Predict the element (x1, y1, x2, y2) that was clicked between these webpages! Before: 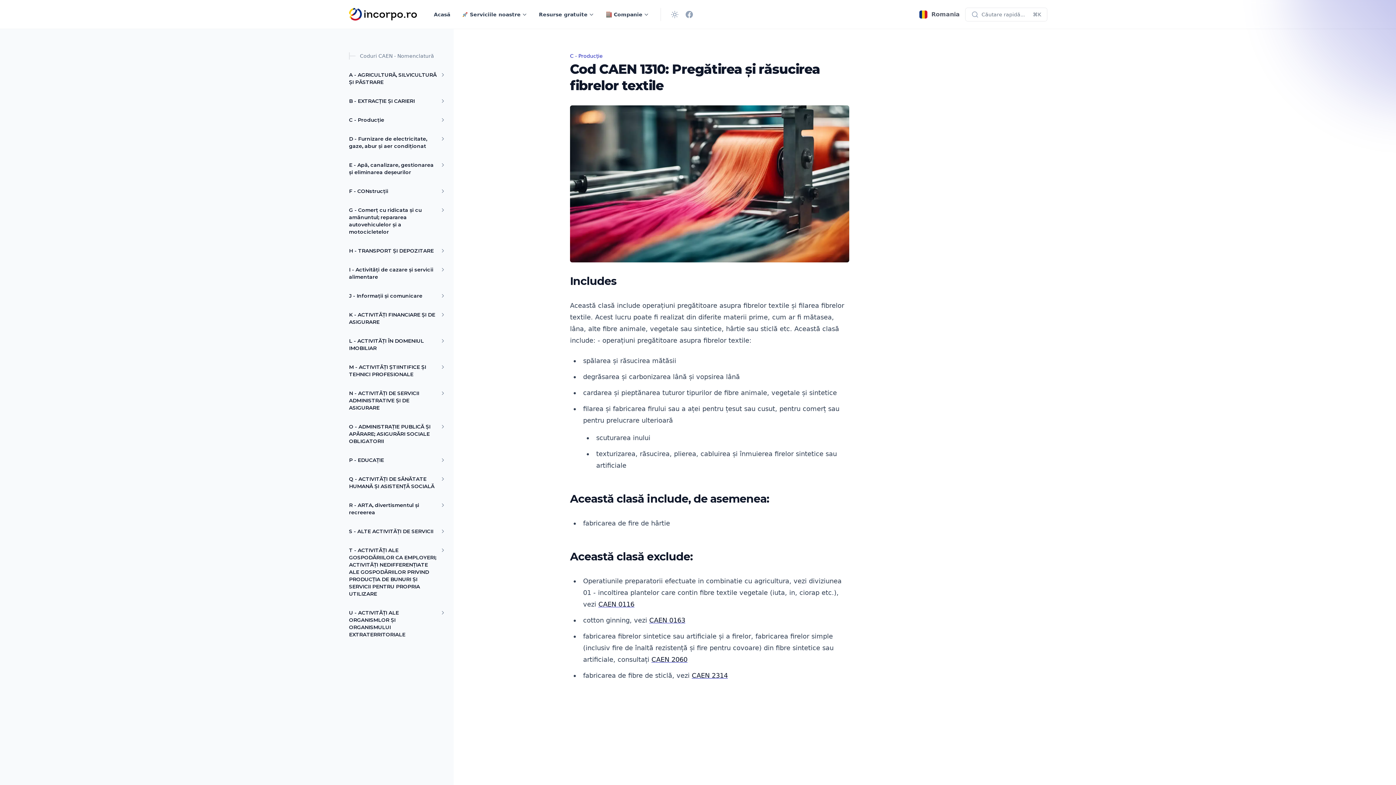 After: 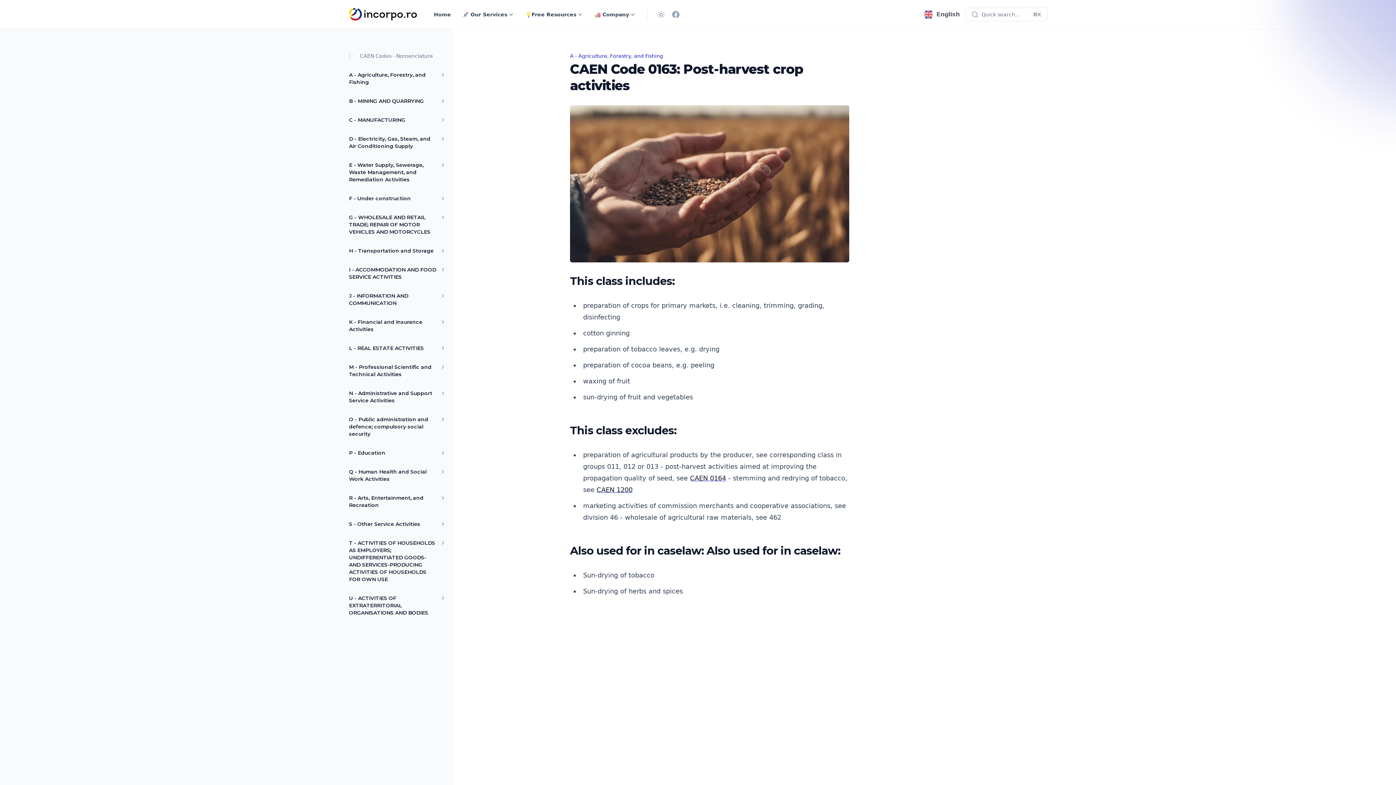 Action: bbox: (649, 616, 685, 624) label: CAEN 0163